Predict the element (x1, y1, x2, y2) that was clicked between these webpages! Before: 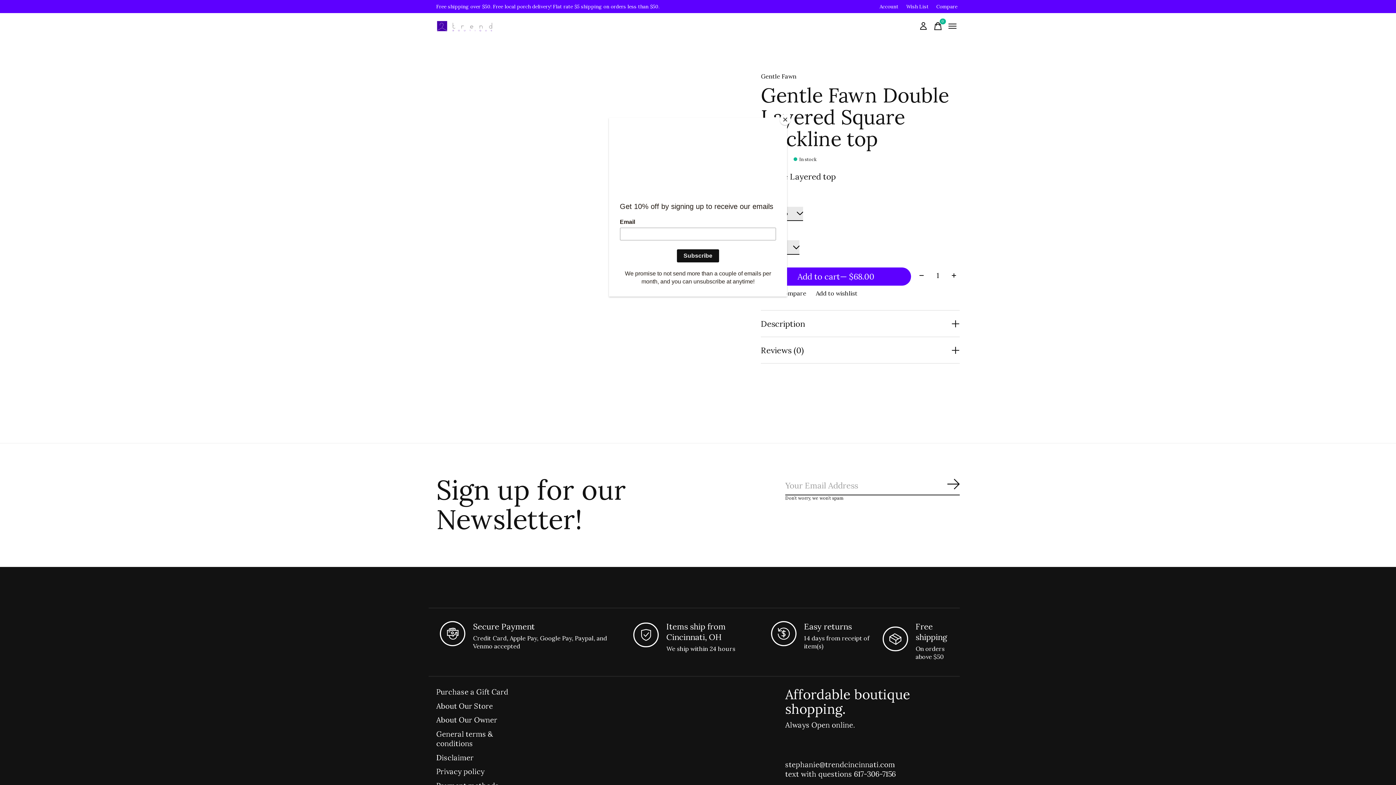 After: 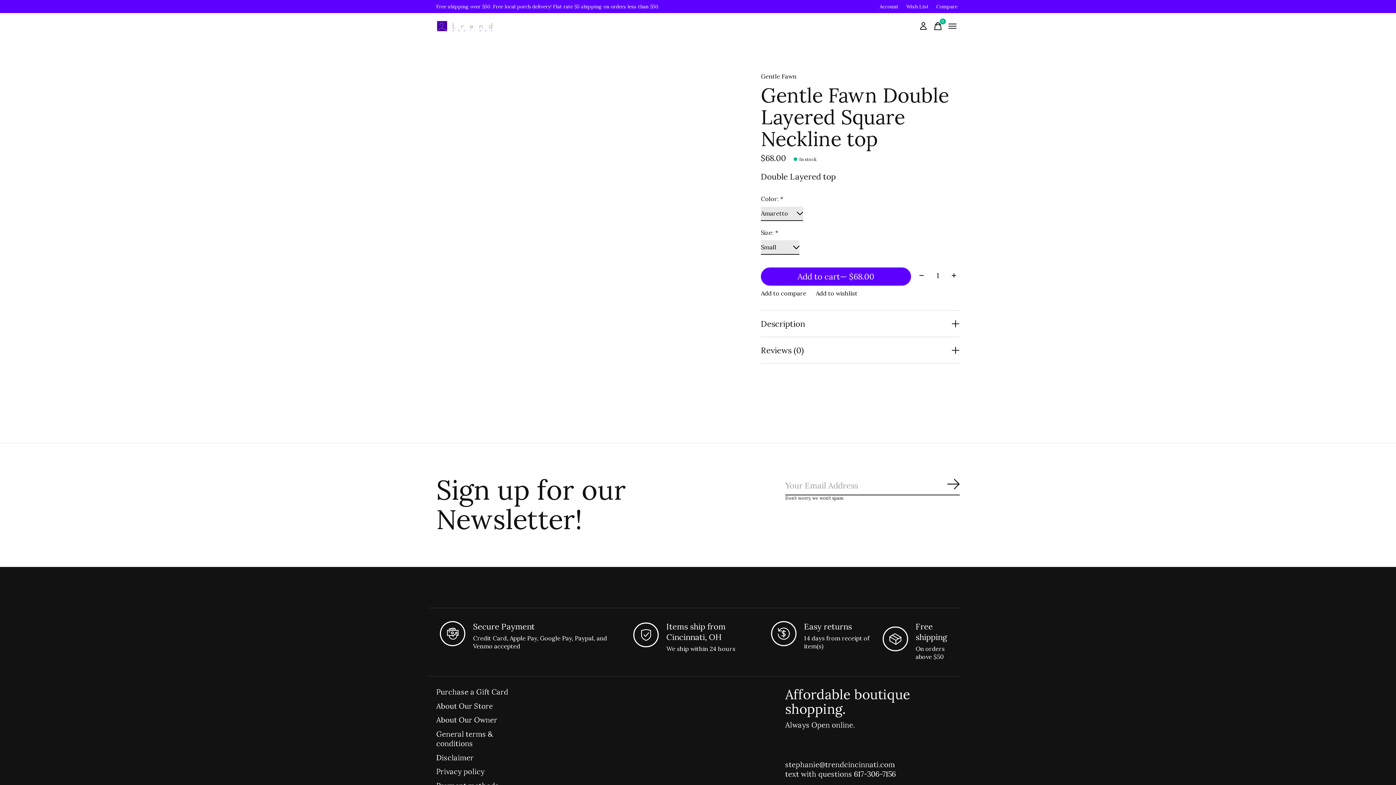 Action: label: Close bbox: (780, 114, 790, 125)